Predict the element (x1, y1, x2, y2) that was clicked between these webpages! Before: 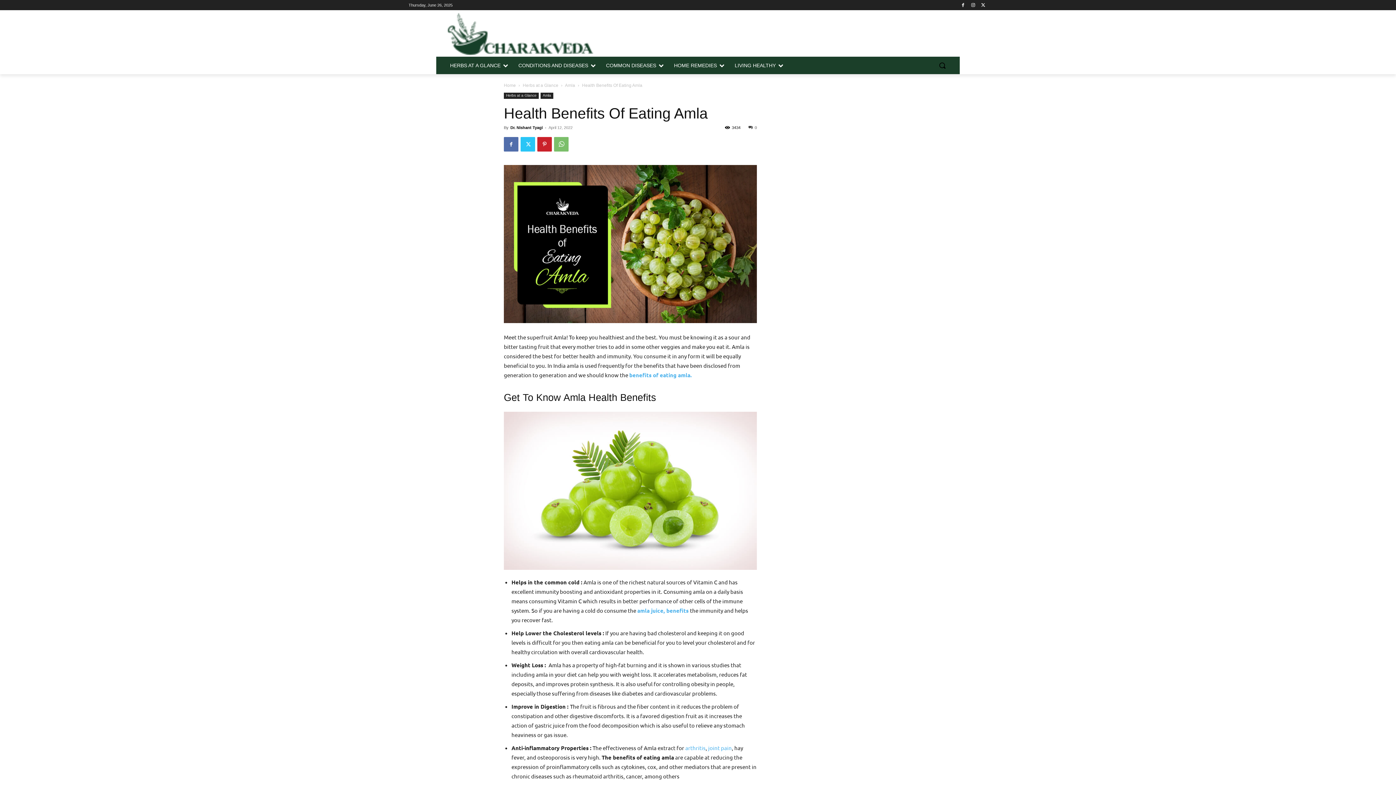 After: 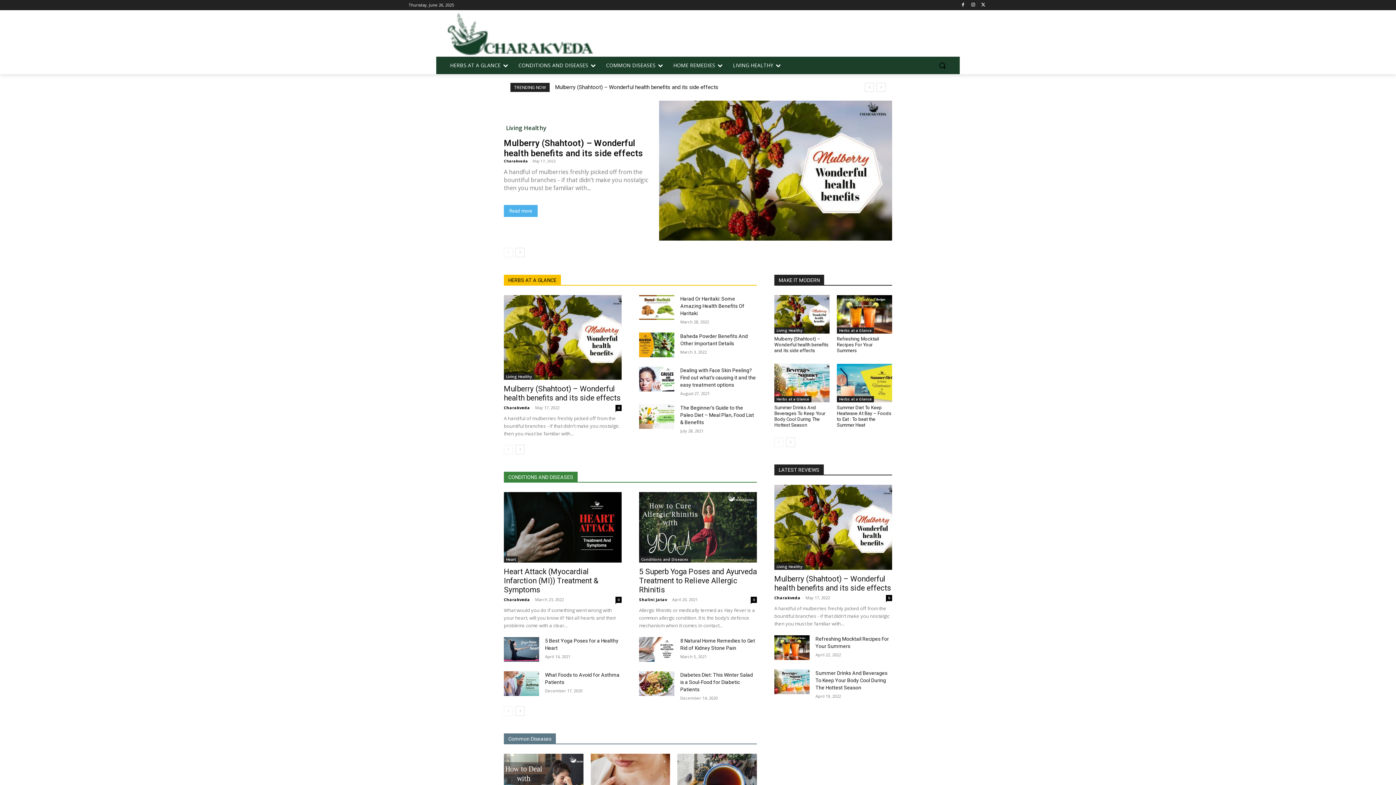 Action: bbox: (504, 82, 516, 88) label: Home